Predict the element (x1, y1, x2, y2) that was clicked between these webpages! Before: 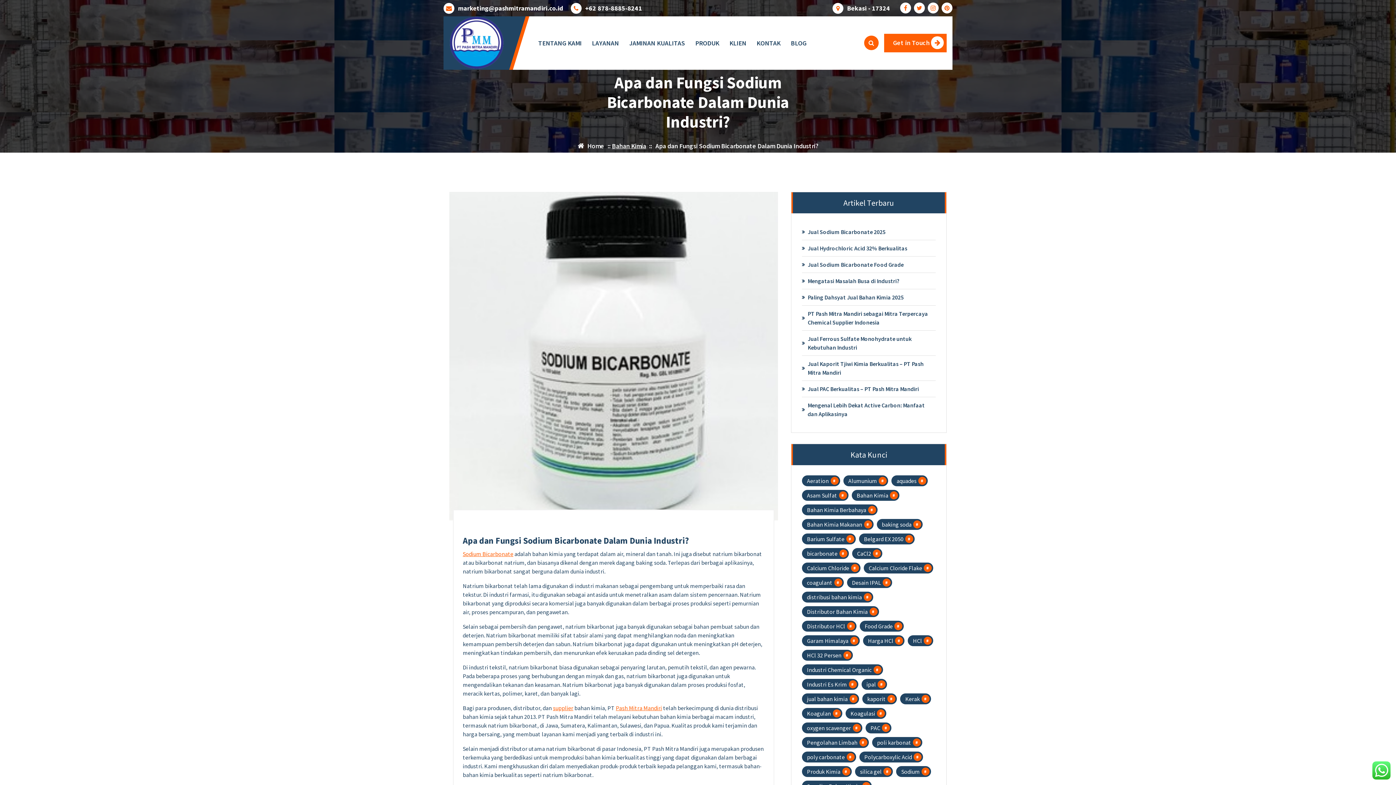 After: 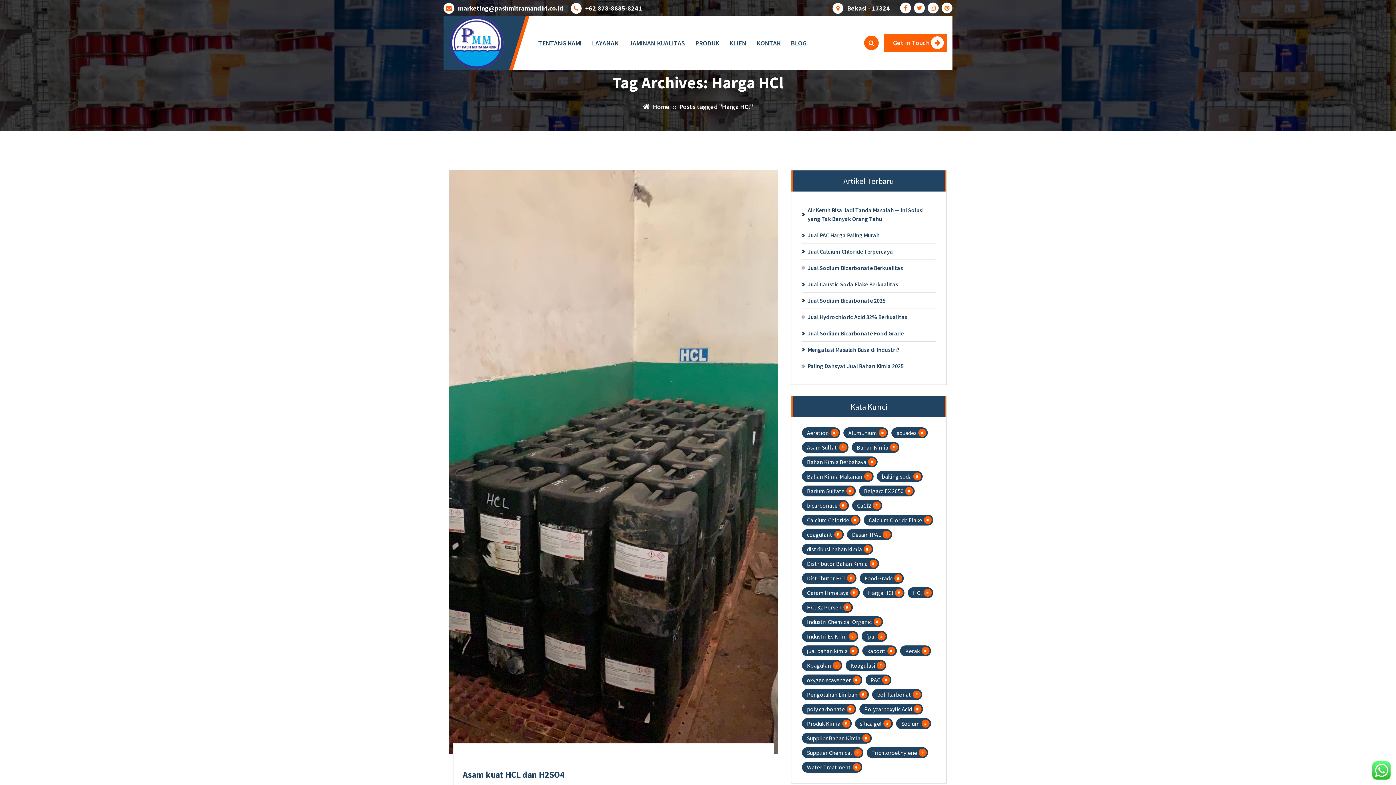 Action: bbox: (863, 635, 904, 646) label: Harga HCl (3 item)